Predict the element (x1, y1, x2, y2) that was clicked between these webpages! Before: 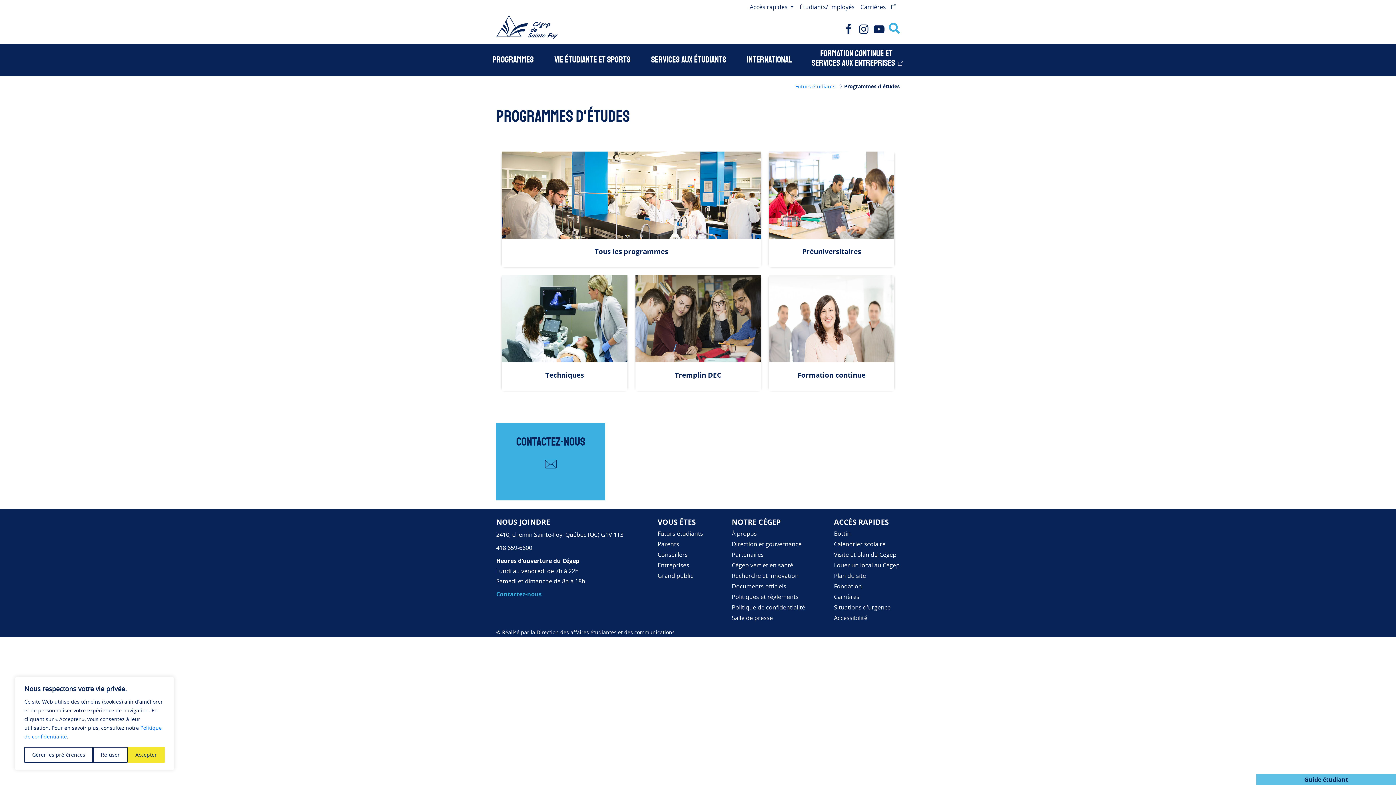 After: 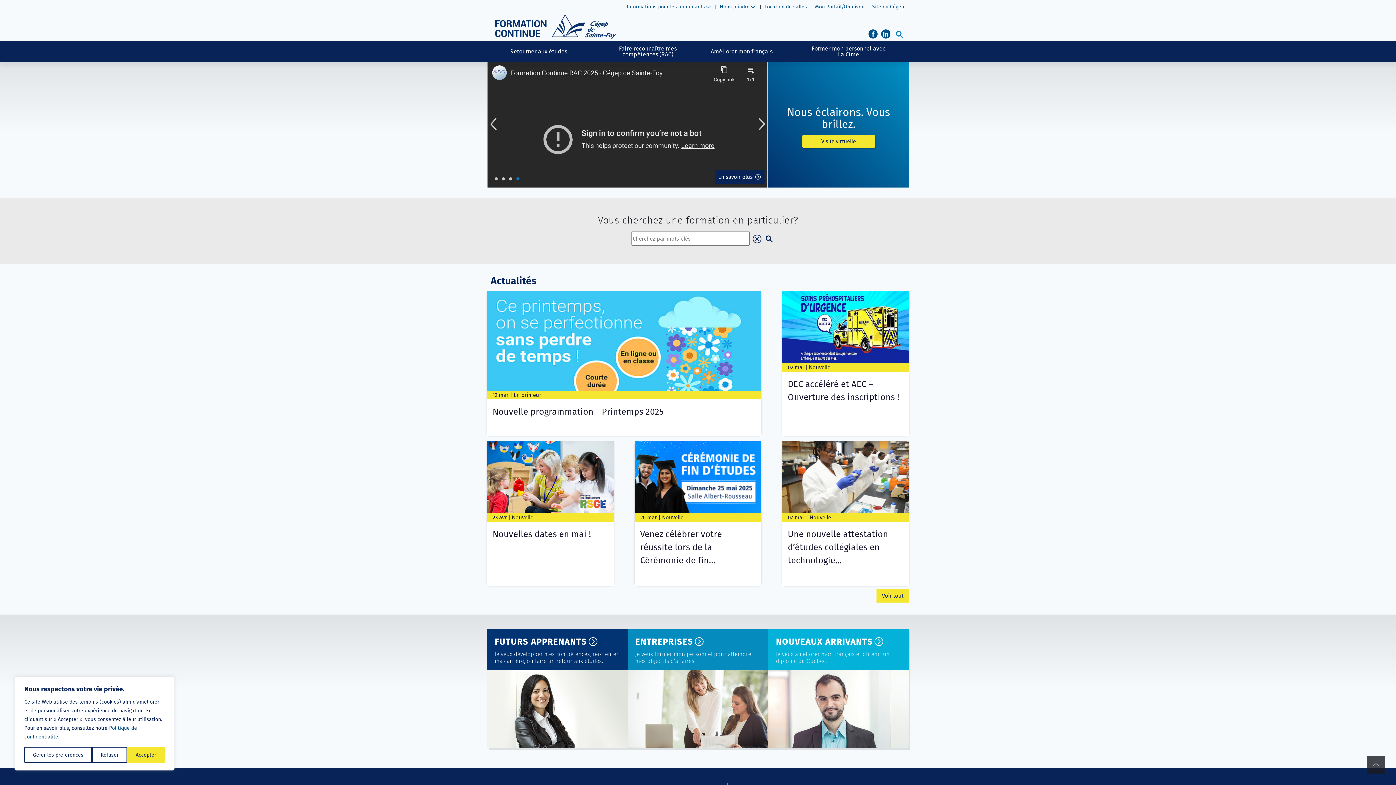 Action: bbox: (769, 275, 894, 387) label: Formation continue